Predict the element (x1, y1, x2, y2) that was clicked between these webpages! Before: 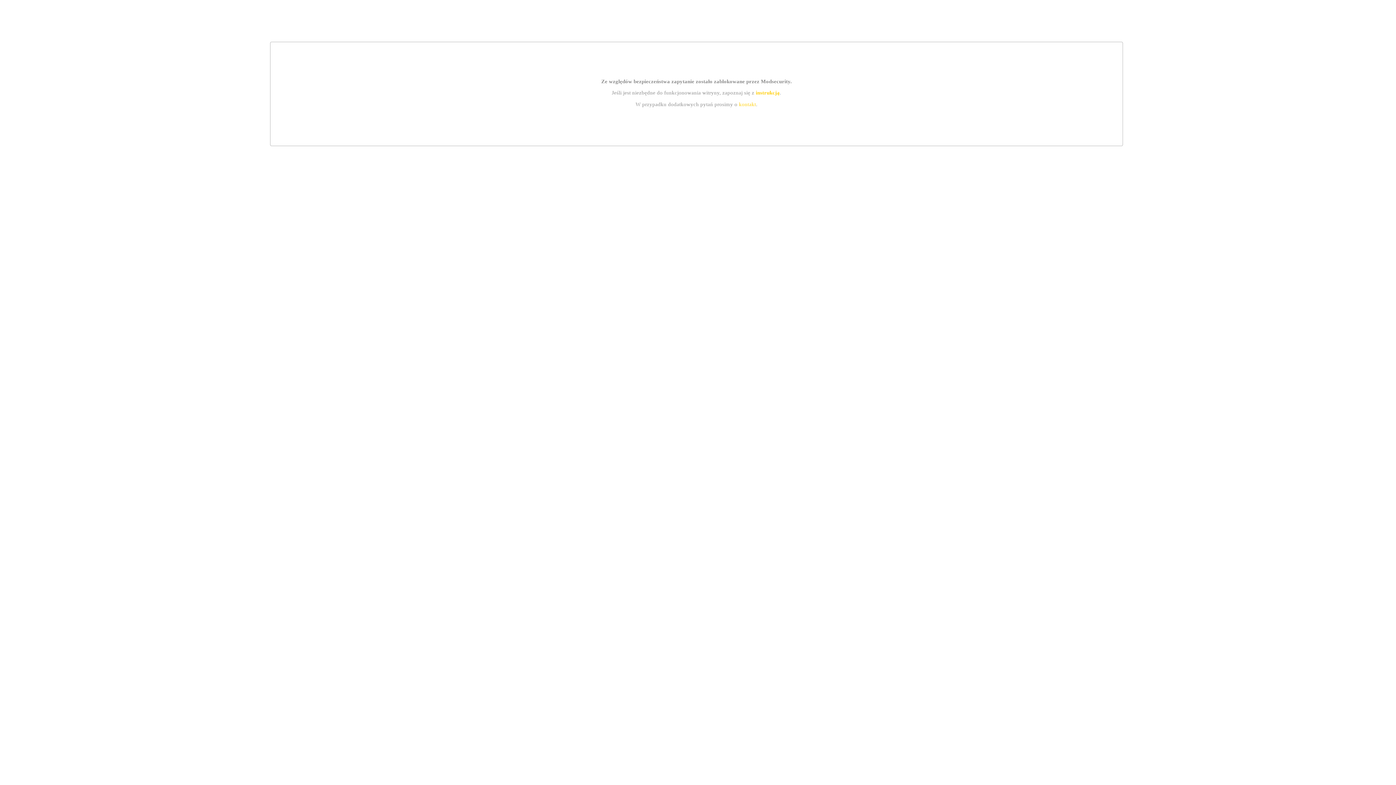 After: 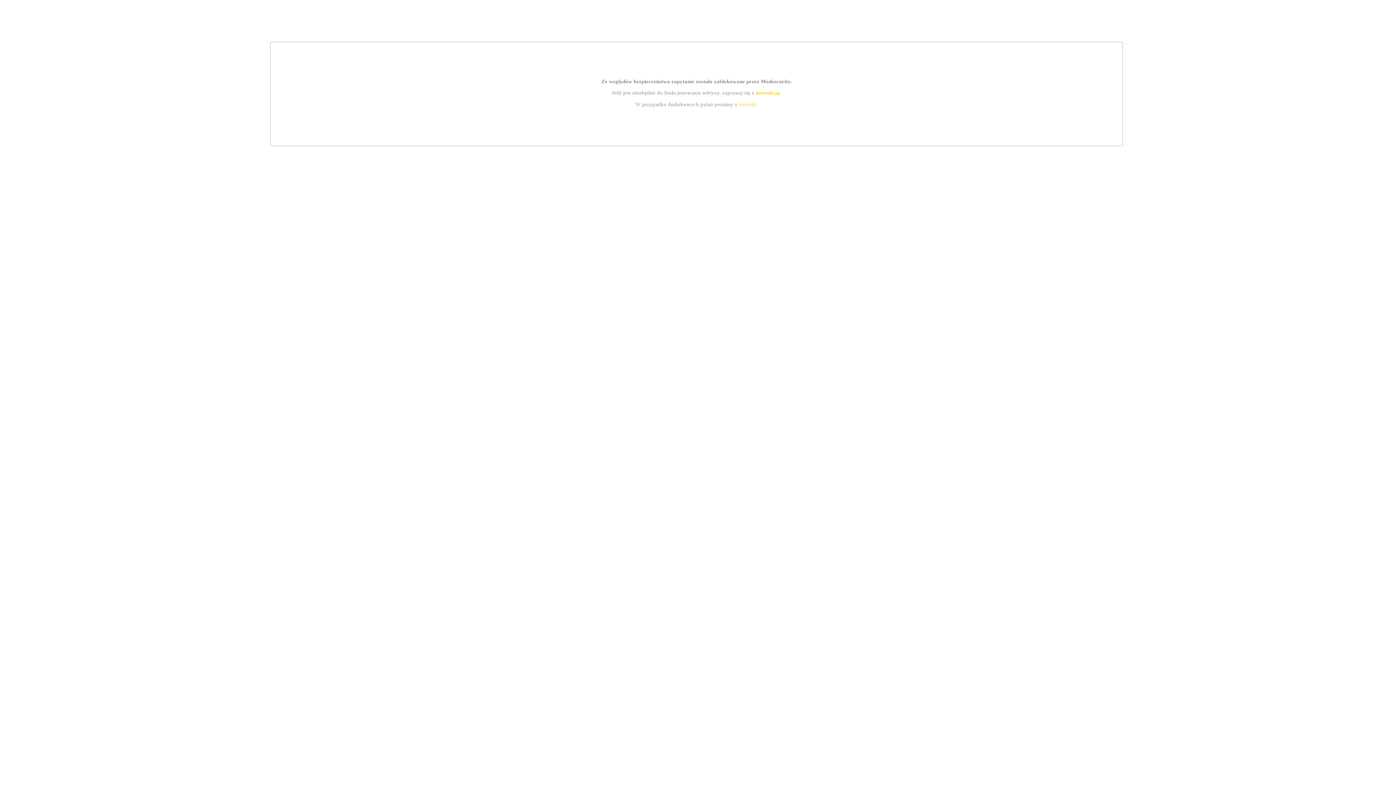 Action: bbox: (739, 101, 756, 107) label: kontakt